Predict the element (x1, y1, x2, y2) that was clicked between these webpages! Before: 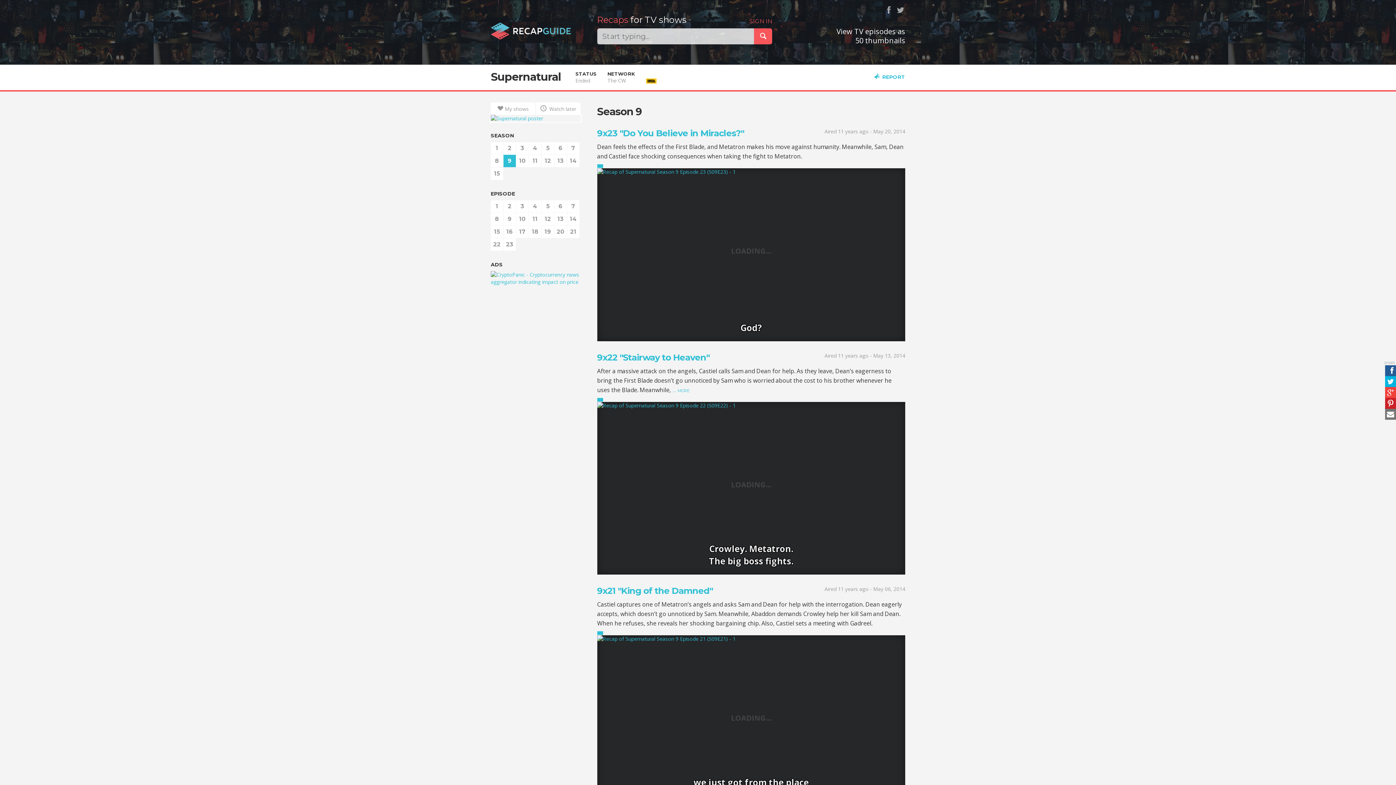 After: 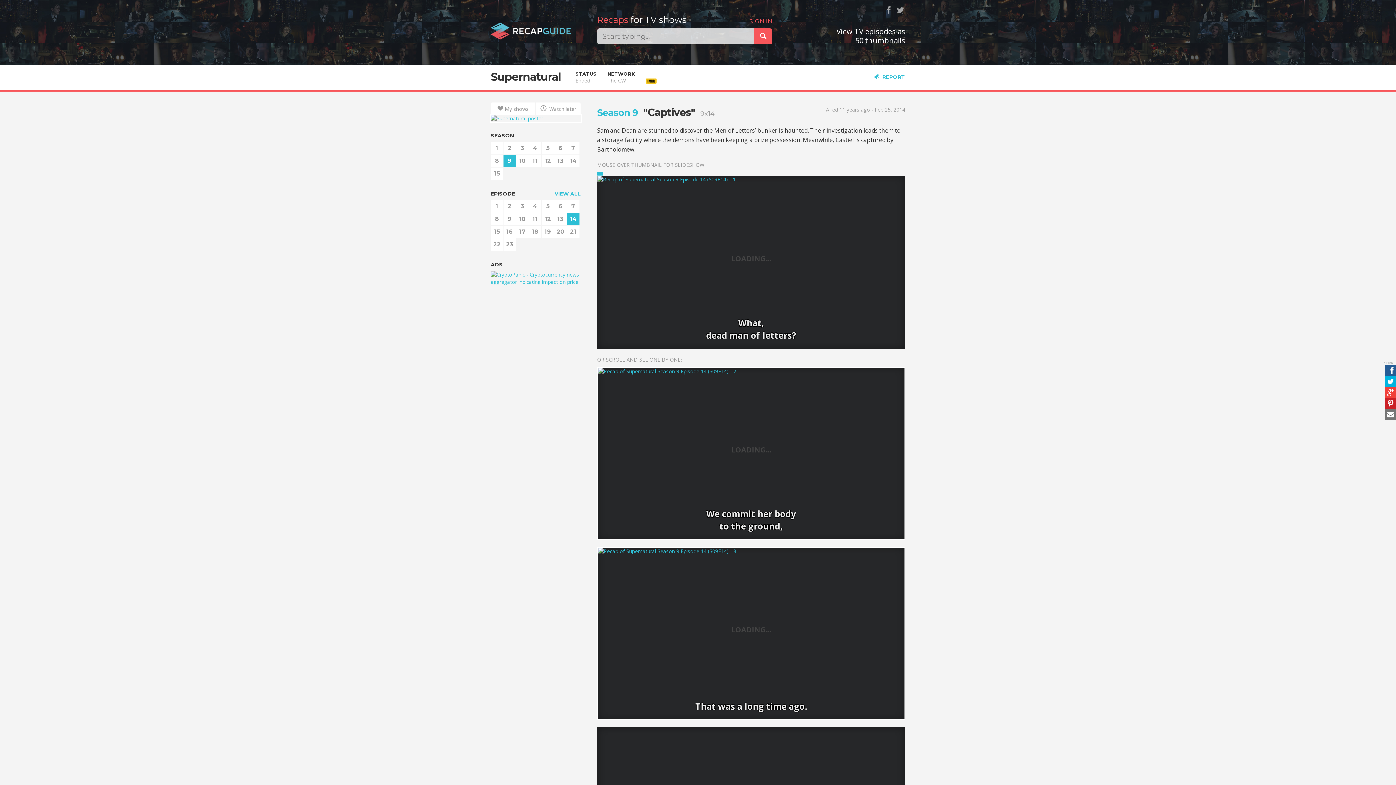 Action: label: 14 bbox: (567, 213, 579, 225)